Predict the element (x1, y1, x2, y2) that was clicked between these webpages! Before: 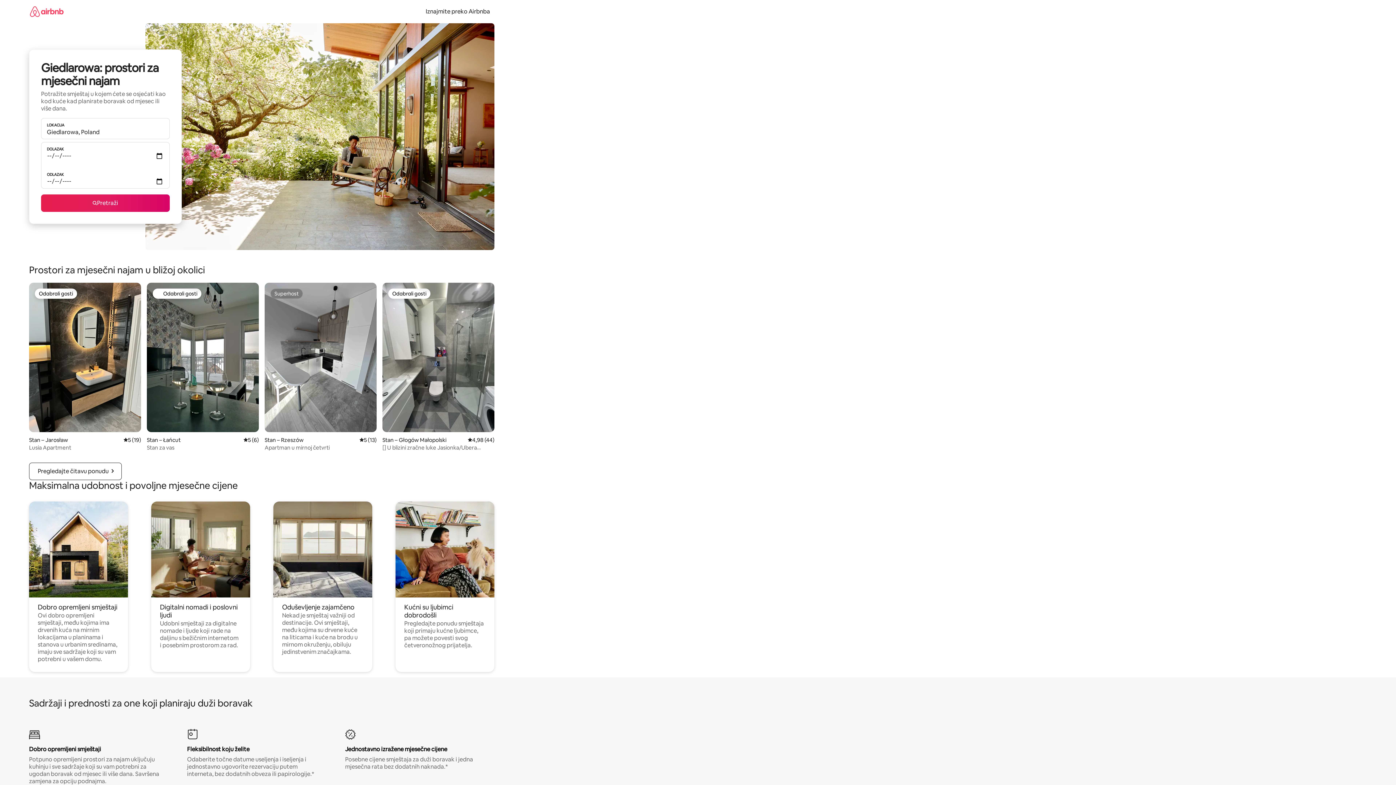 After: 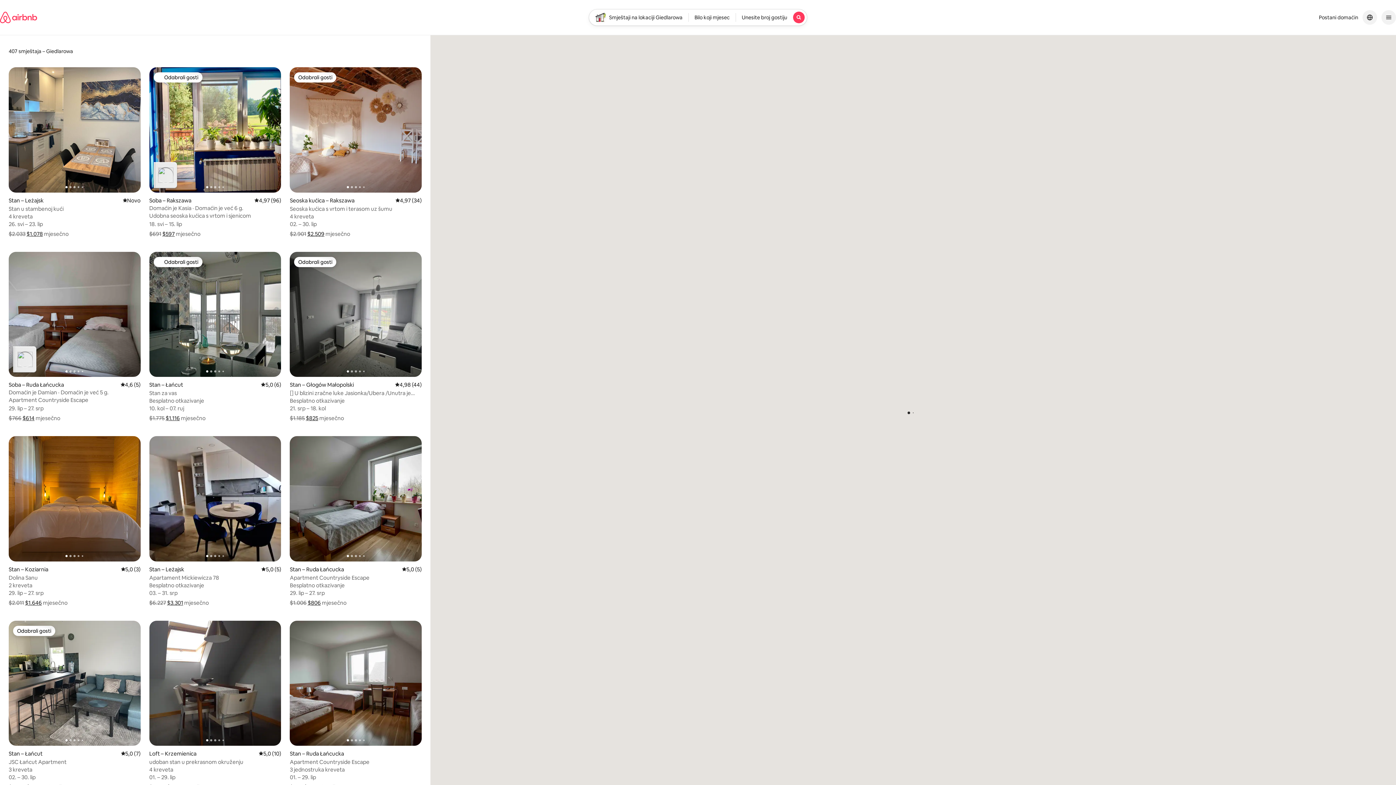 Action: bbox: (41, 194, 169, 212) label: Pretraži